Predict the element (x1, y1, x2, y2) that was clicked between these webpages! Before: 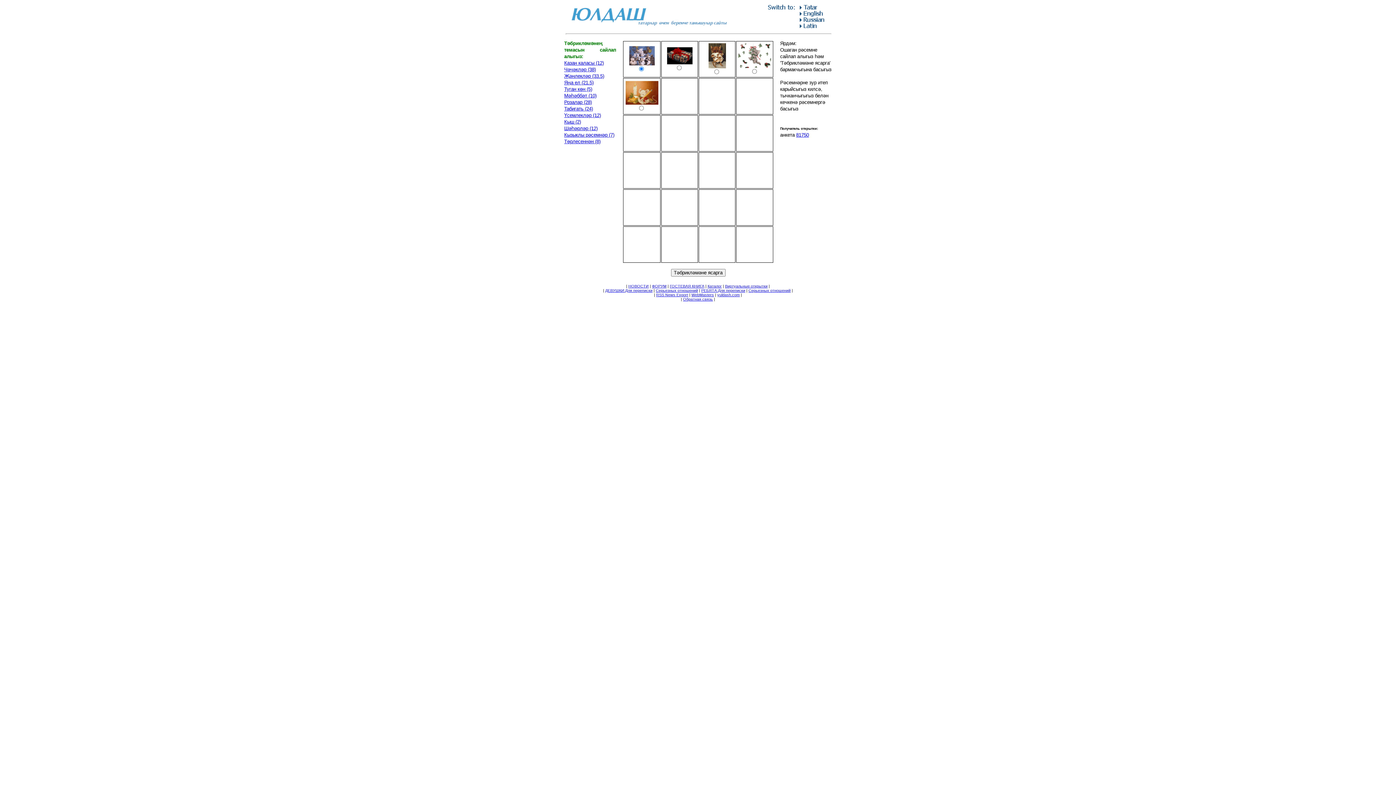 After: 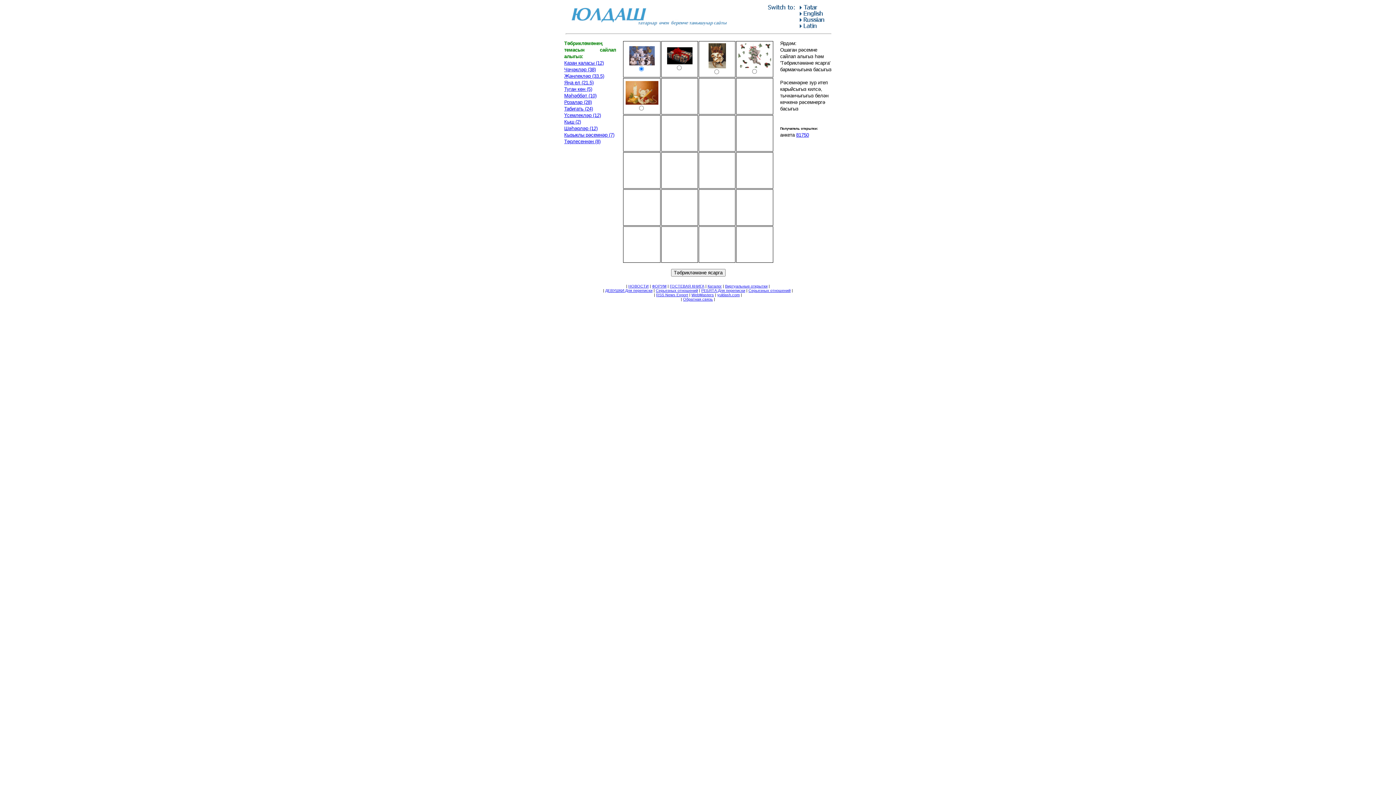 Action: label: 81750 bbox: (796, 132, 809, 137)